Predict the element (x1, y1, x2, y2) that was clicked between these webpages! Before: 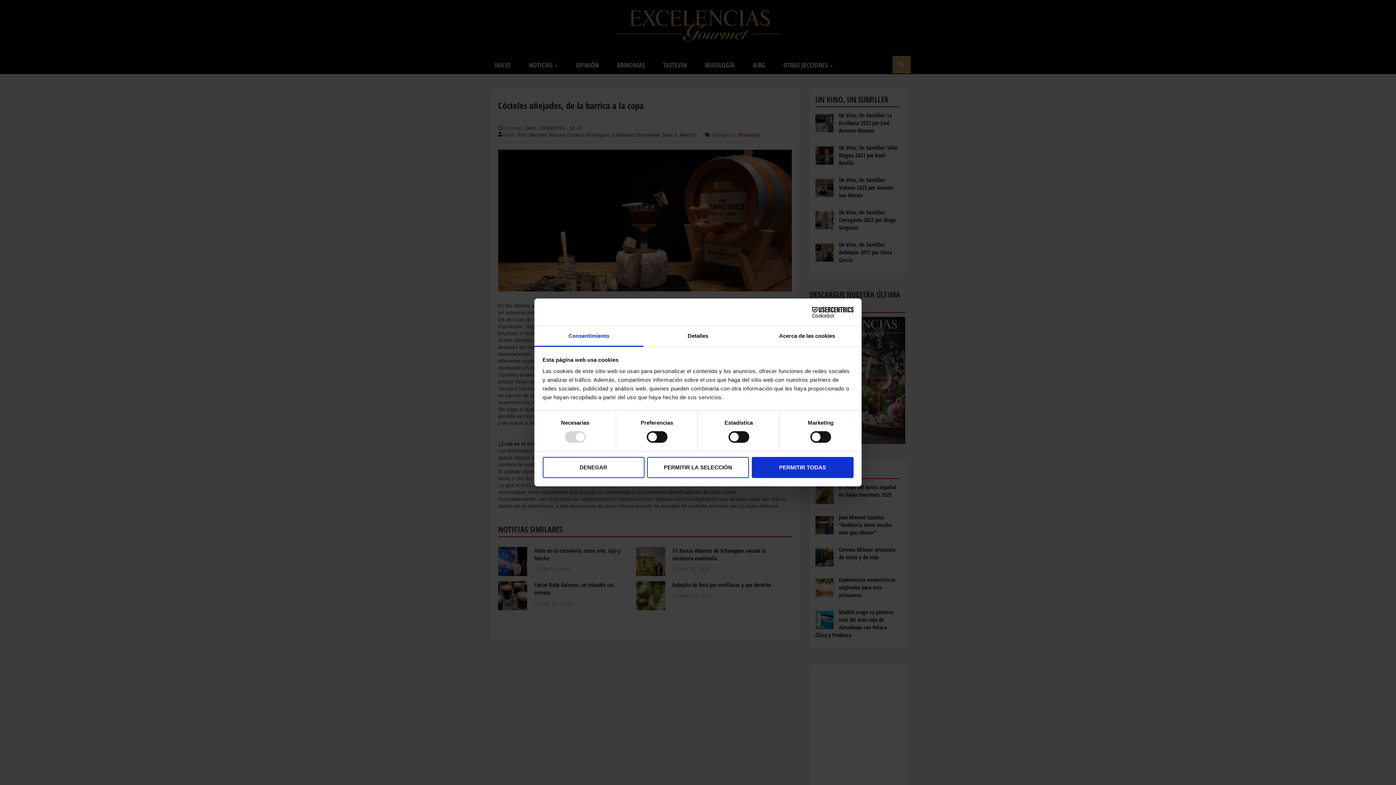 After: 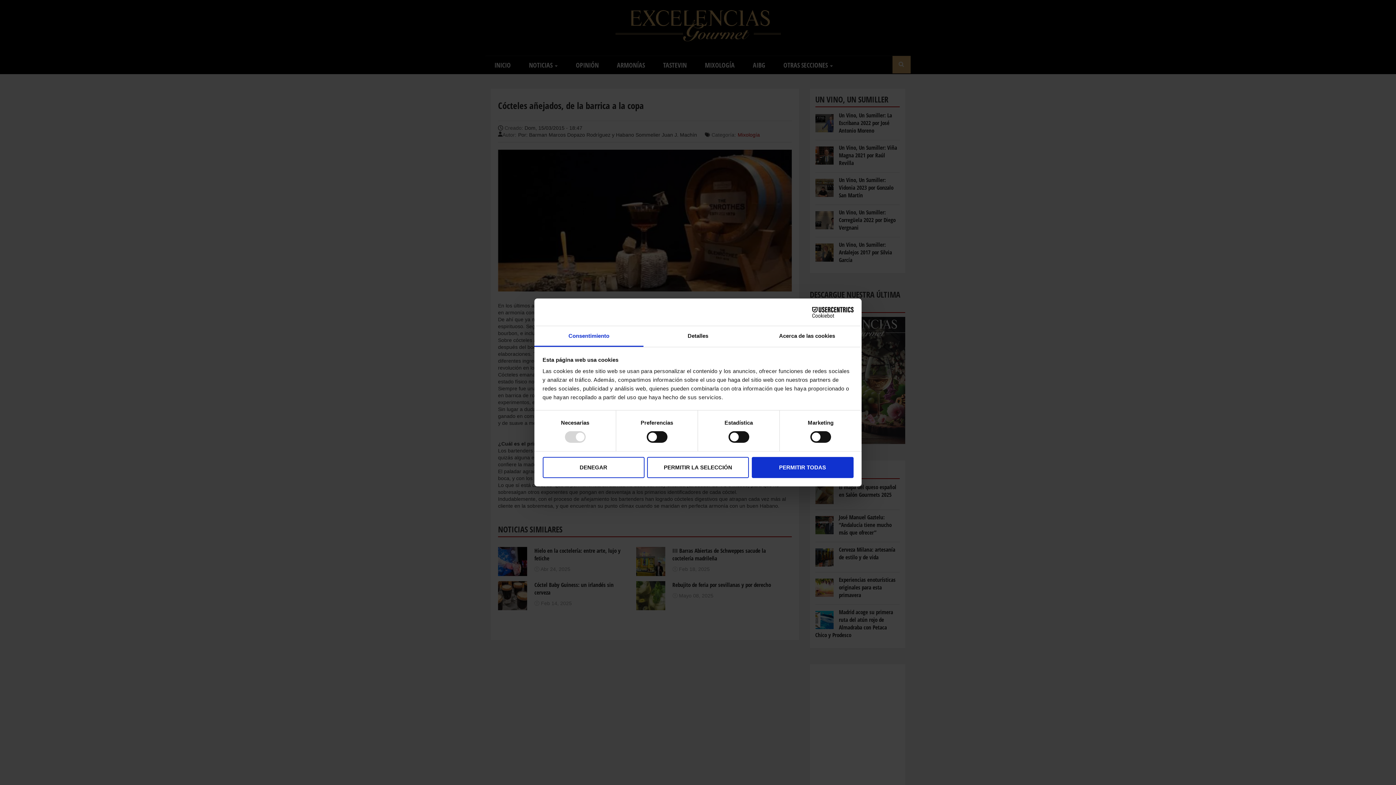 Action: bbox: (790, 306, 853, 317) label: Cookiebot - opens in a new window